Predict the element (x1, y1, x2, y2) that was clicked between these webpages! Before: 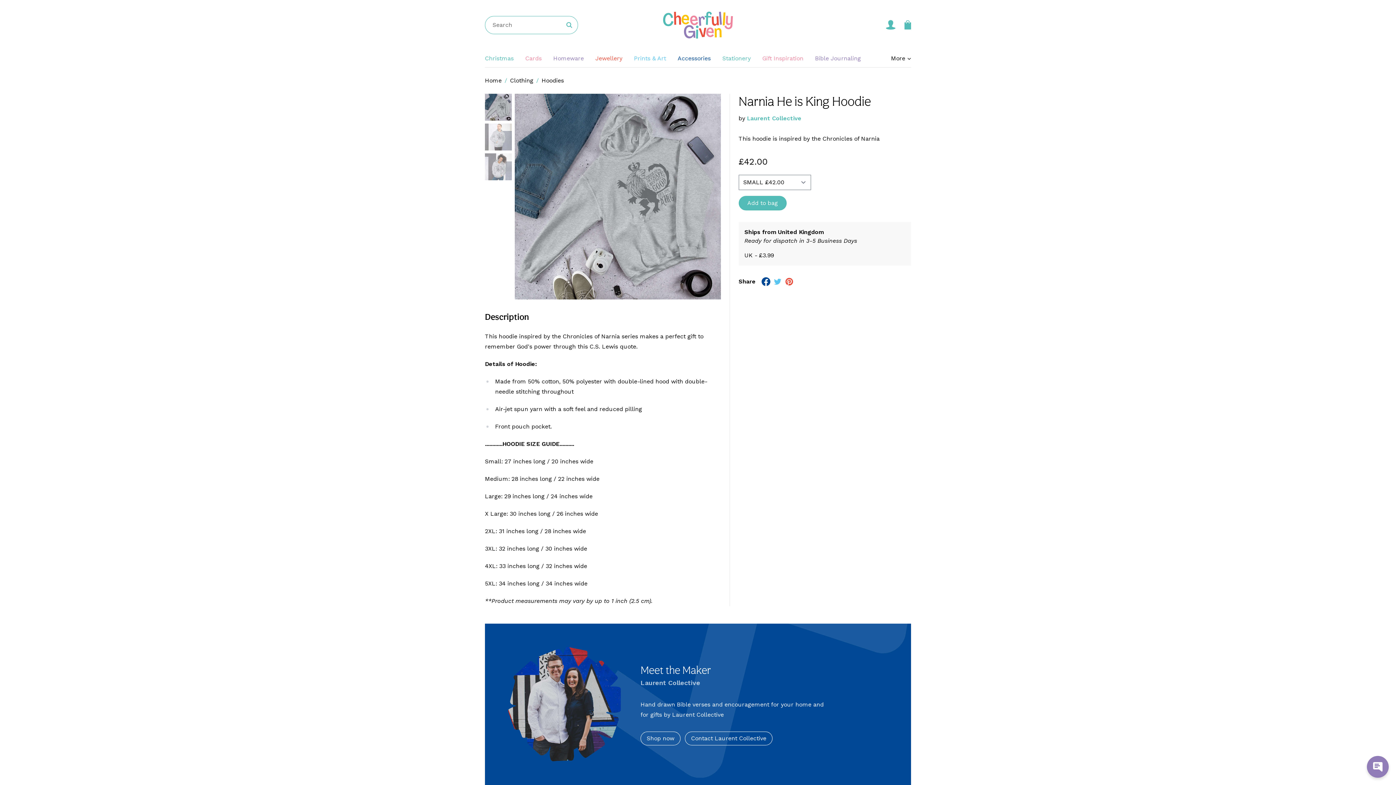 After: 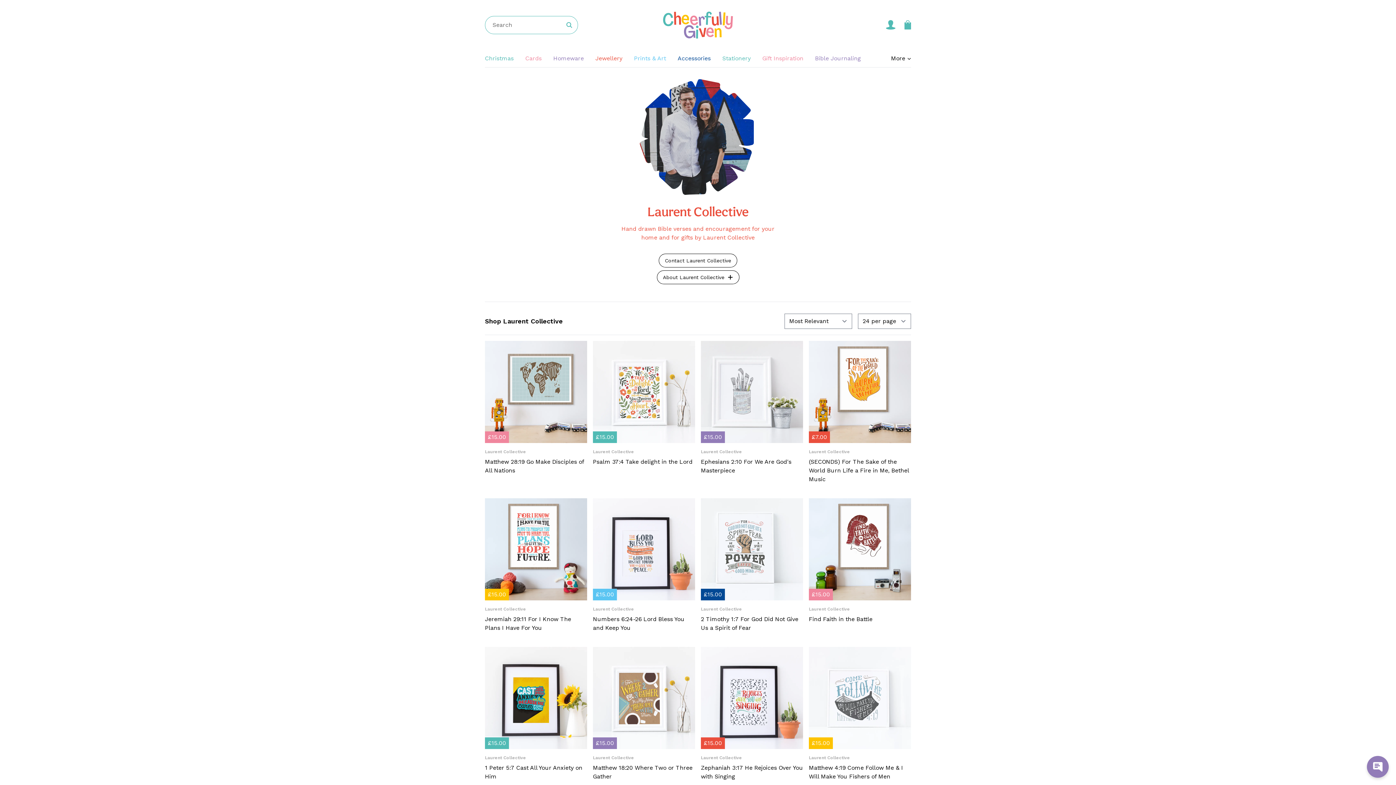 Action: label: Shop now bbox: (640, 732, 680, 745)